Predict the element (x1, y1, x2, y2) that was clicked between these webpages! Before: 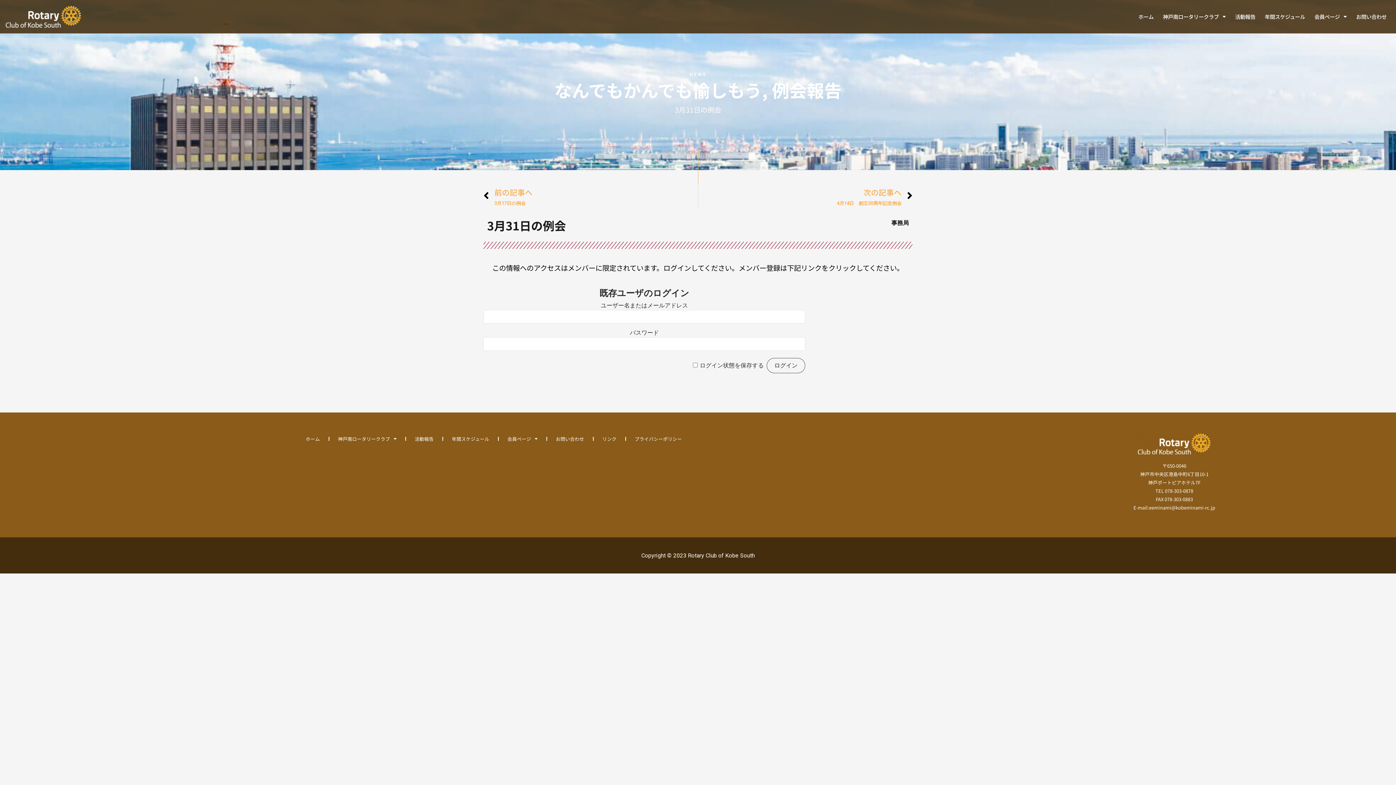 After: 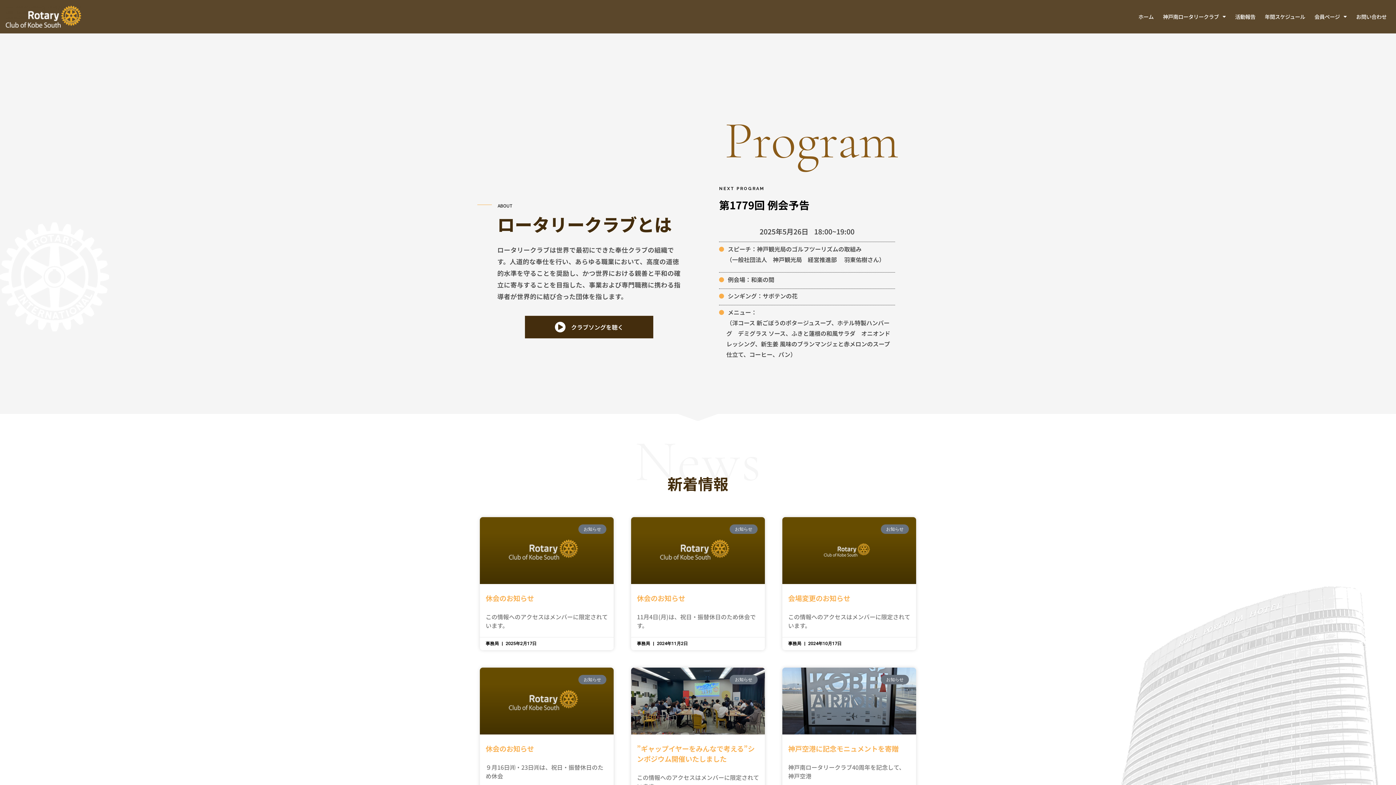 Action: bbox: (1138, 433, 1211, 454)